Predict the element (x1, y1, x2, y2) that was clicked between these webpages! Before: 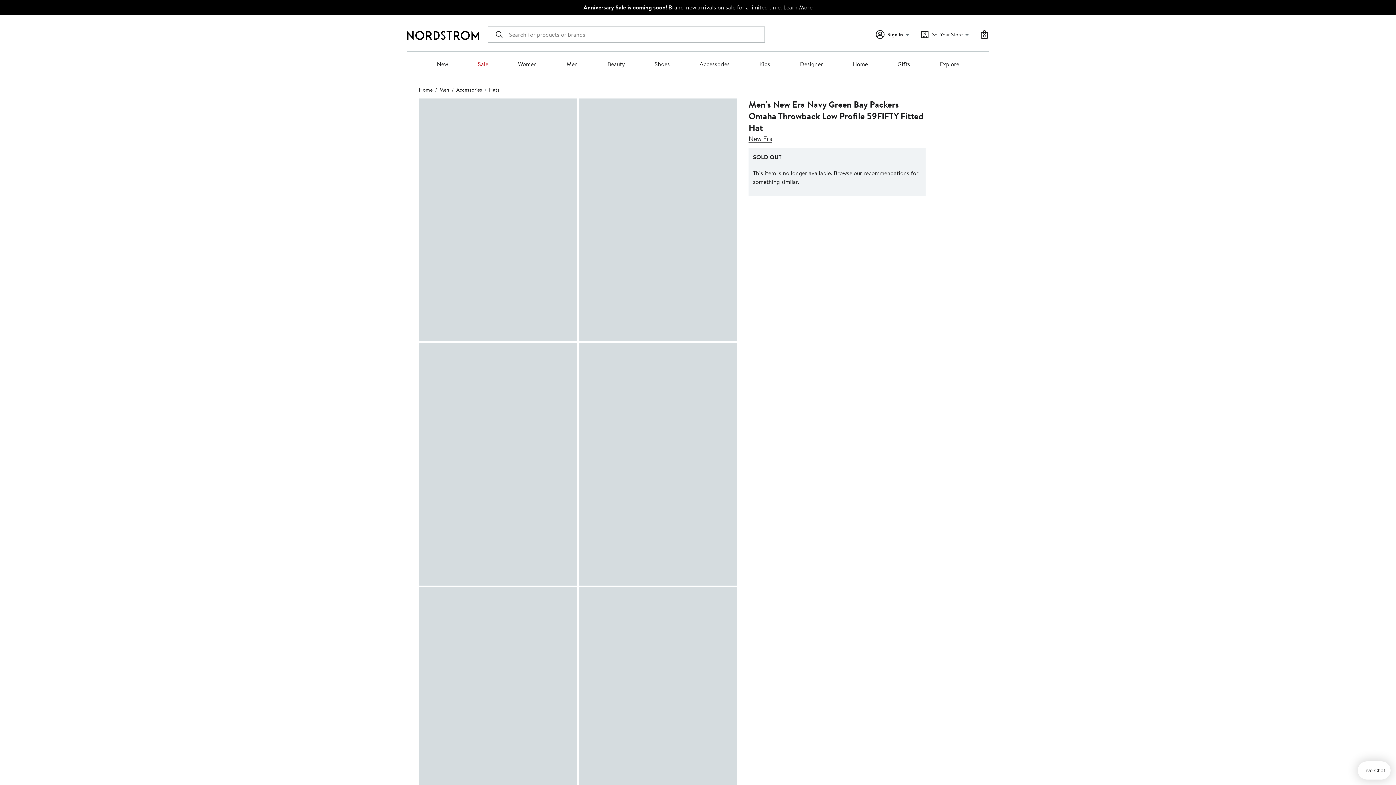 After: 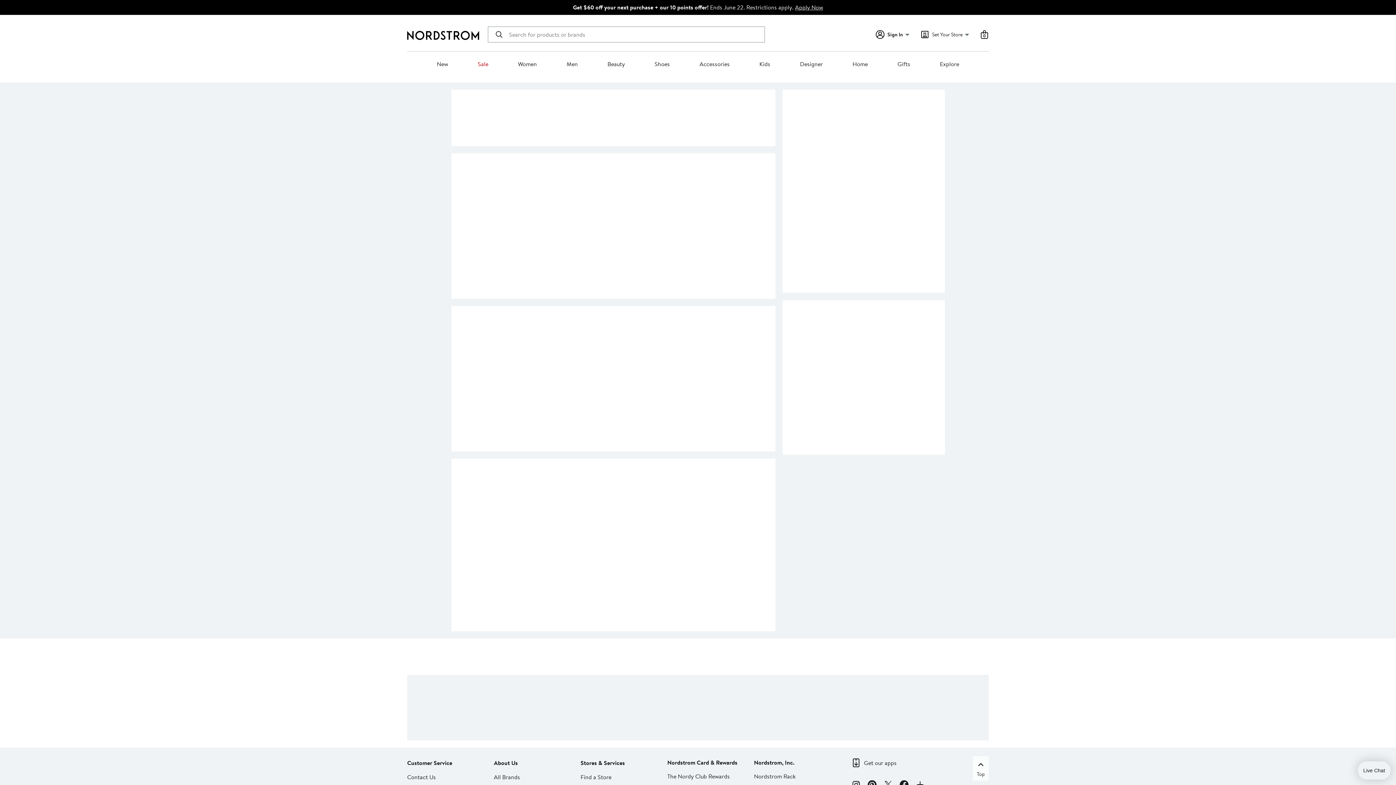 Action: label: 0 bbox: (980, 30, 989, 38)